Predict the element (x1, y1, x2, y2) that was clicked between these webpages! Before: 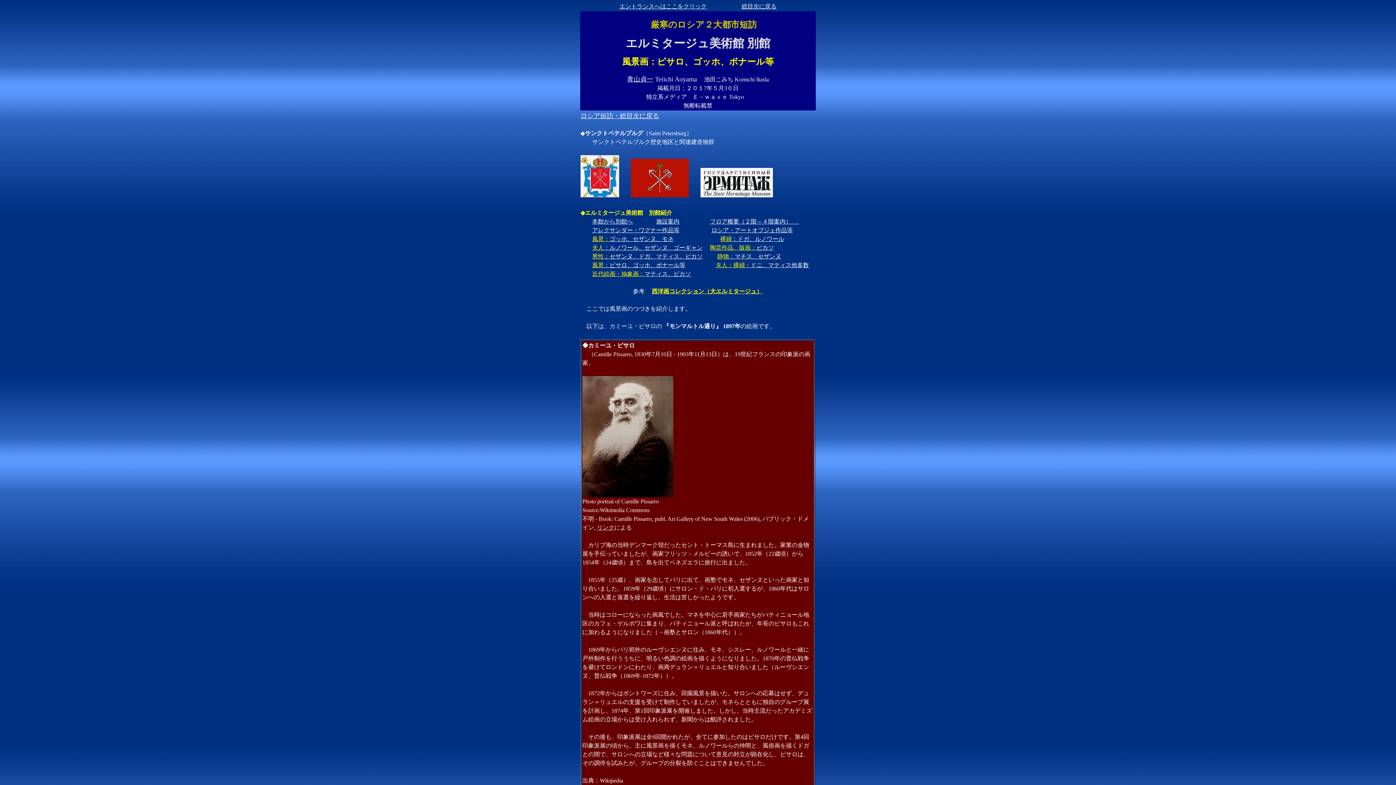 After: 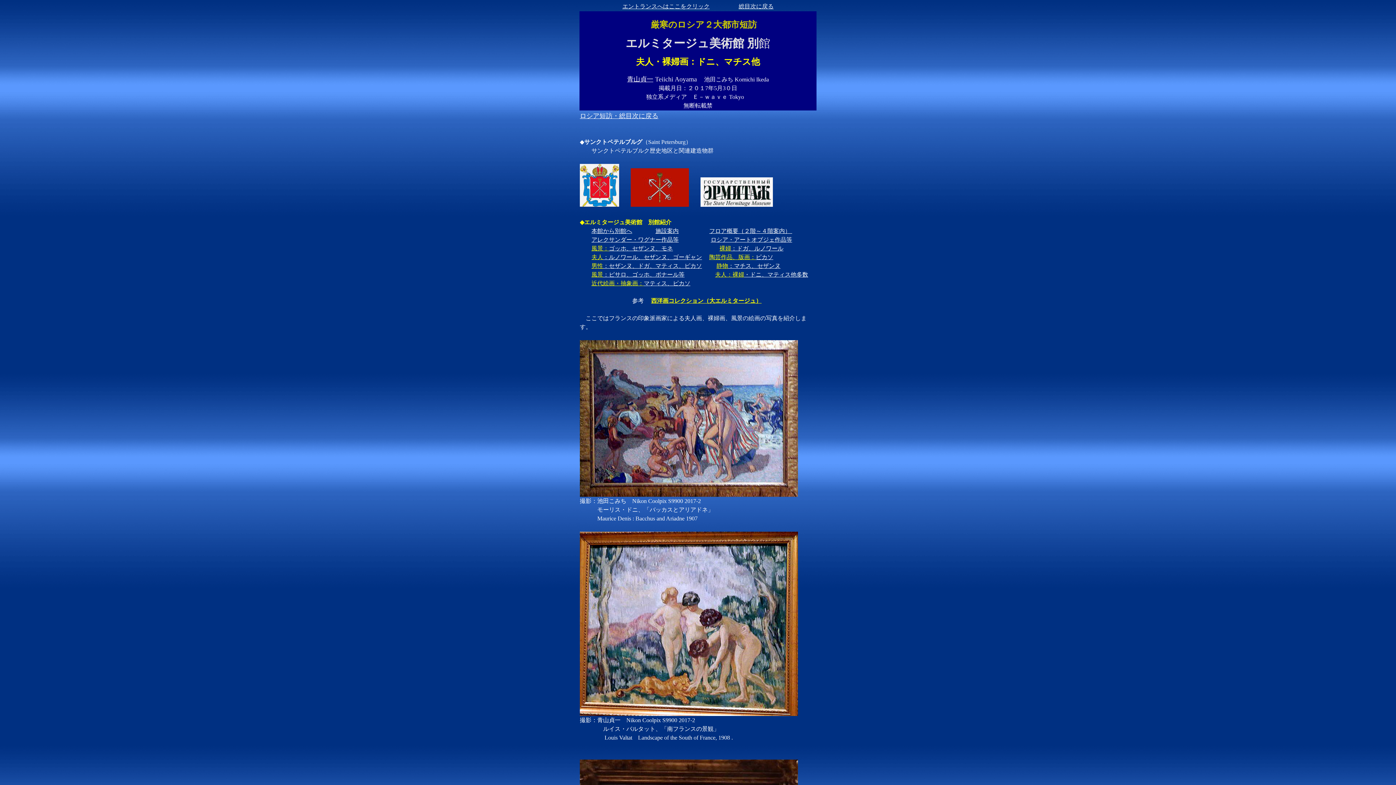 Action: bbox: (716, 262, 809, 268) label: 夫人：裸婦・ドニ、マティス他多数